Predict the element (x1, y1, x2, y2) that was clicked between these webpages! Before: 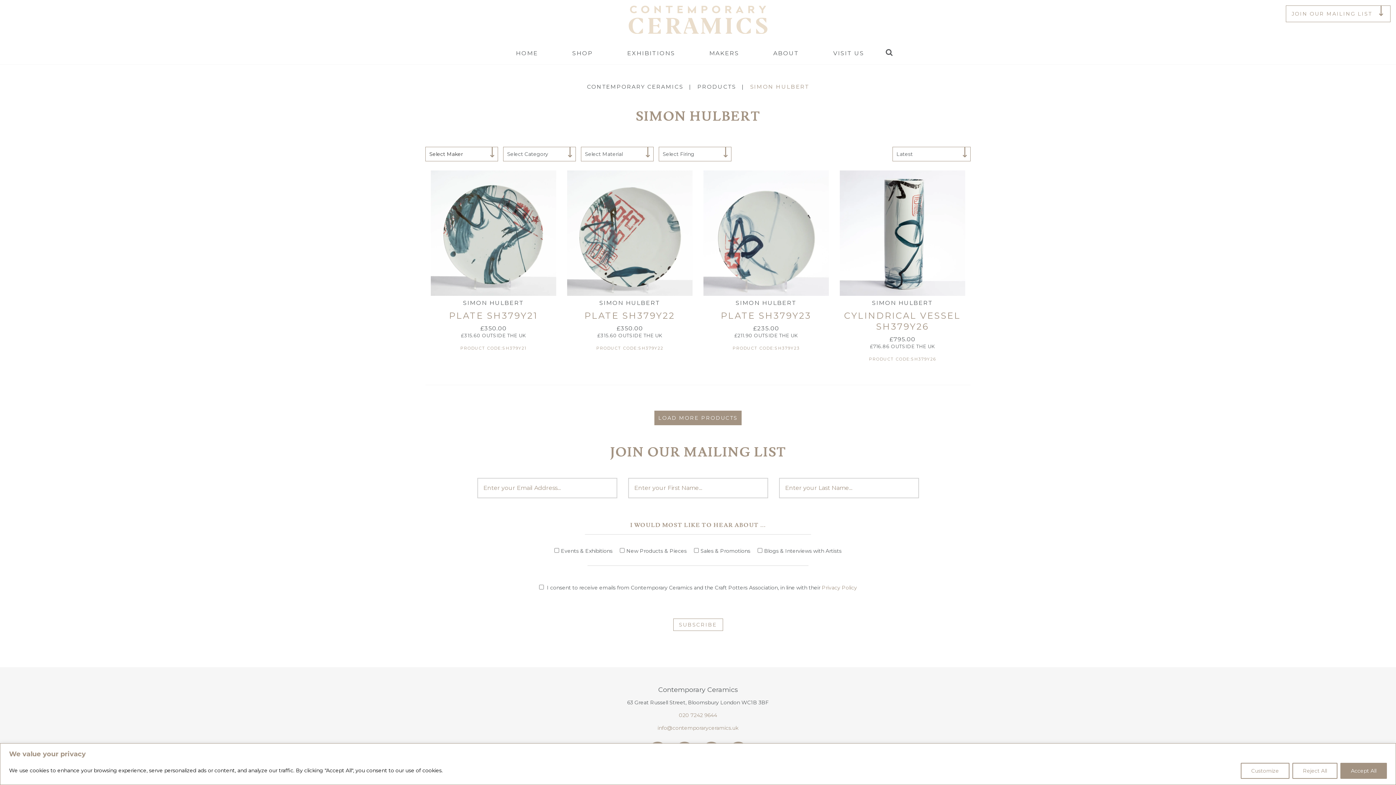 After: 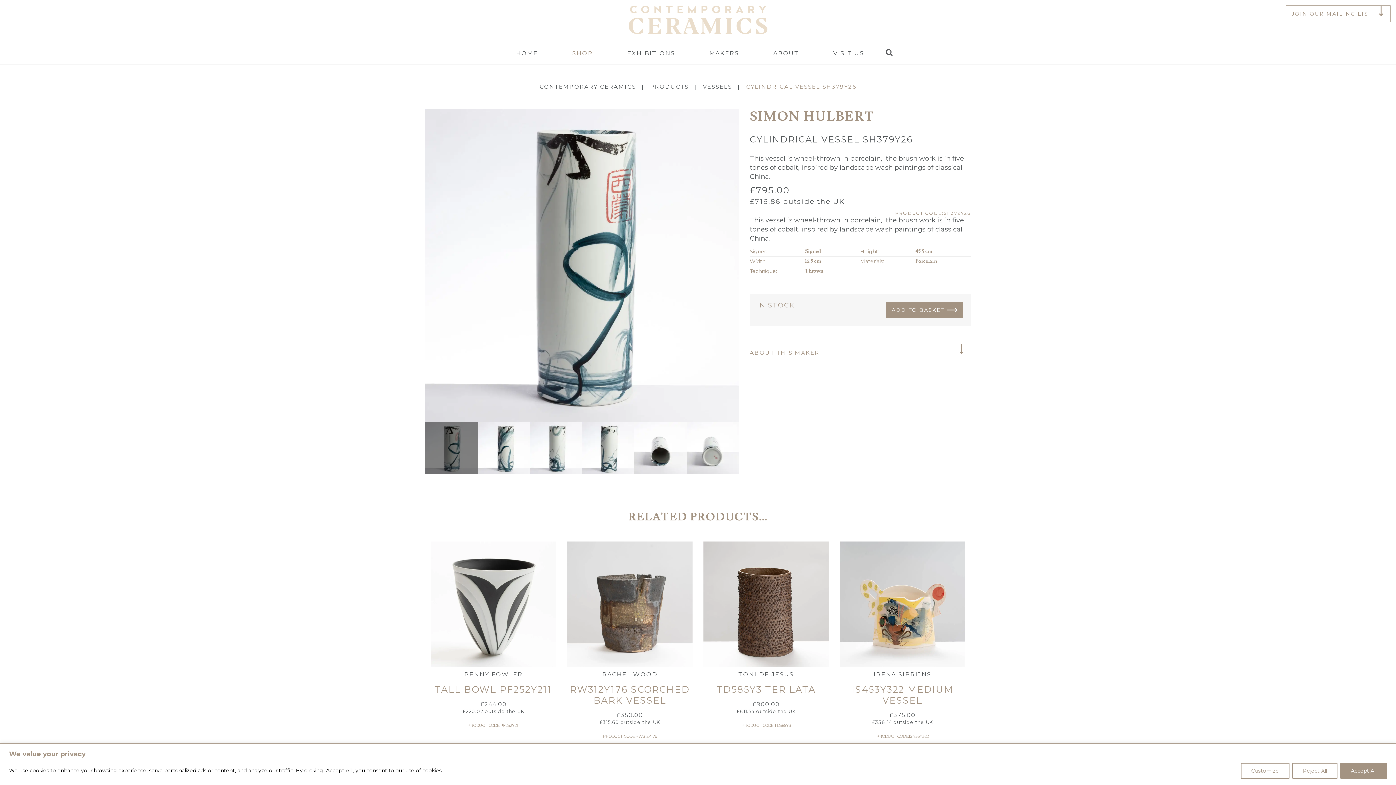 Action: bbox: (840, 170, 965, 296)